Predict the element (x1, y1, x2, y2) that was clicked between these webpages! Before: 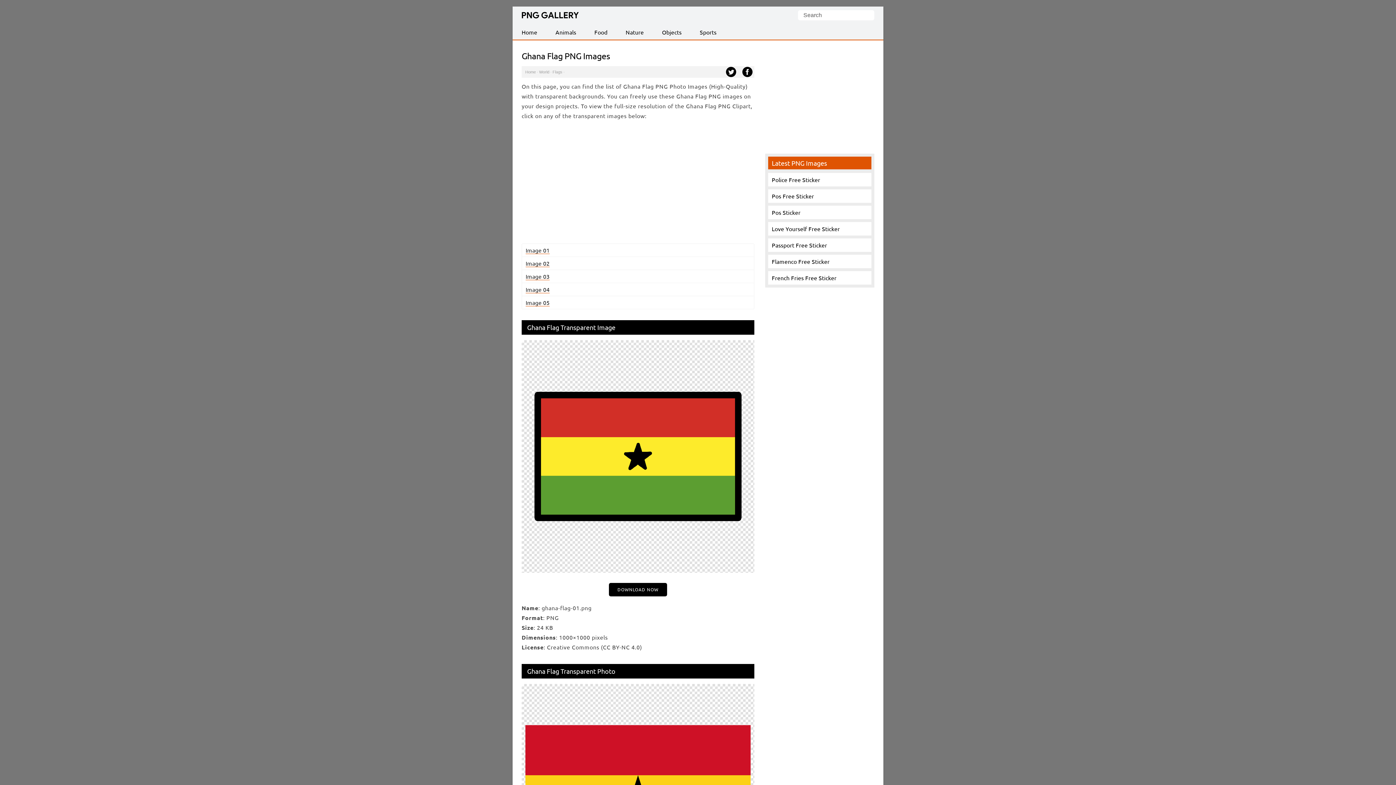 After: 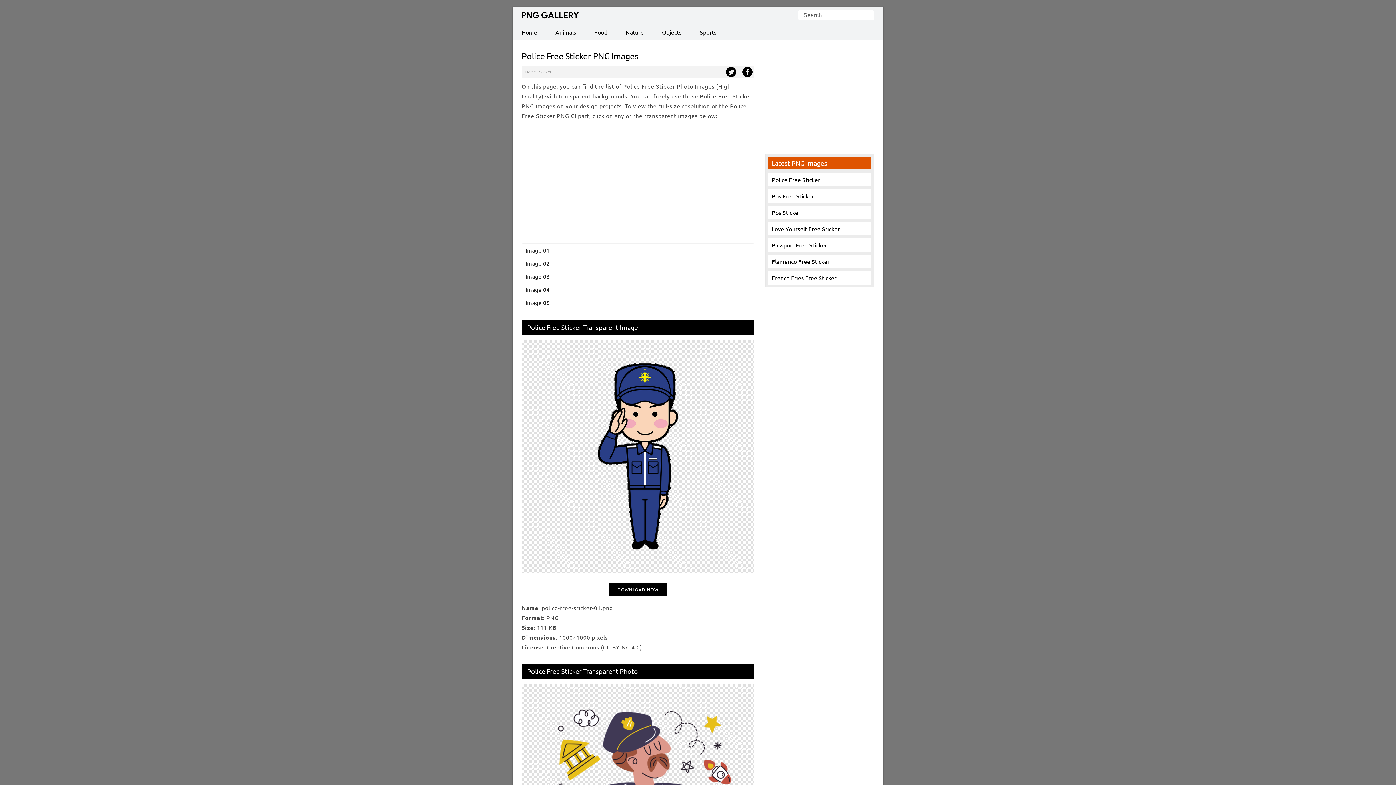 Action: label: Police Free Sticker bbox: (772, 176, 820, 183)